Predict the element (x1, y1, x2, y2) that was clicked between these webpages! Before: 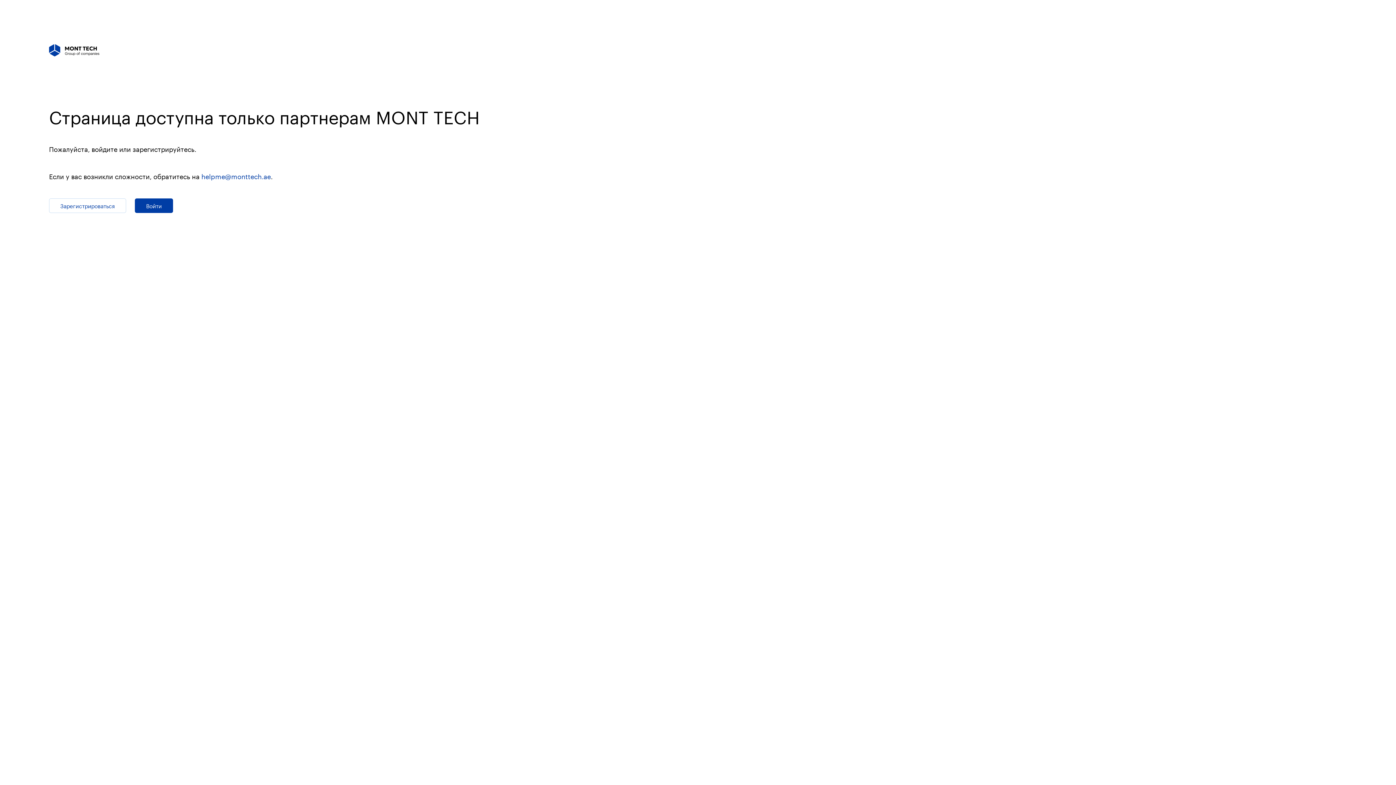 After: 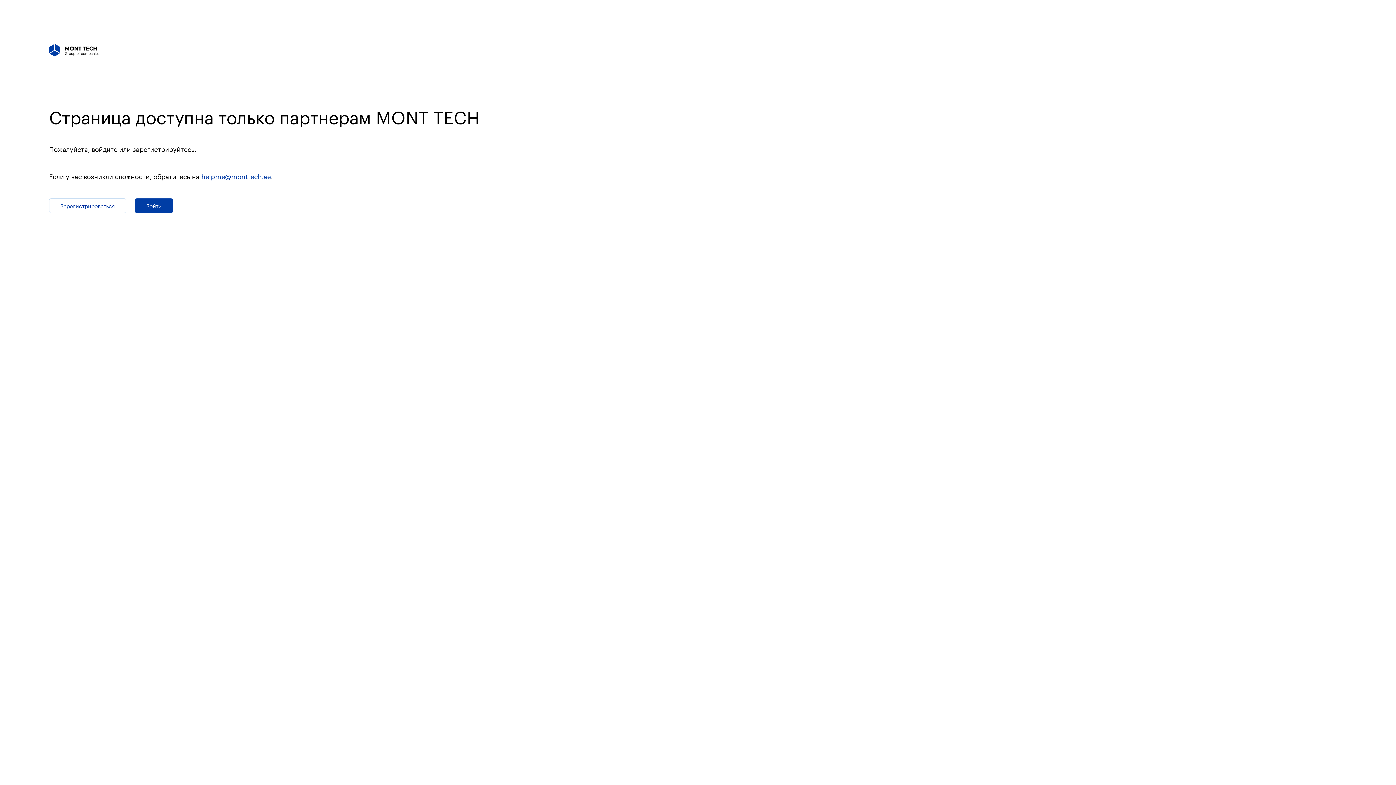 Action: label: helpme@monttech.ae bbox: (201, 170, 270, 180)